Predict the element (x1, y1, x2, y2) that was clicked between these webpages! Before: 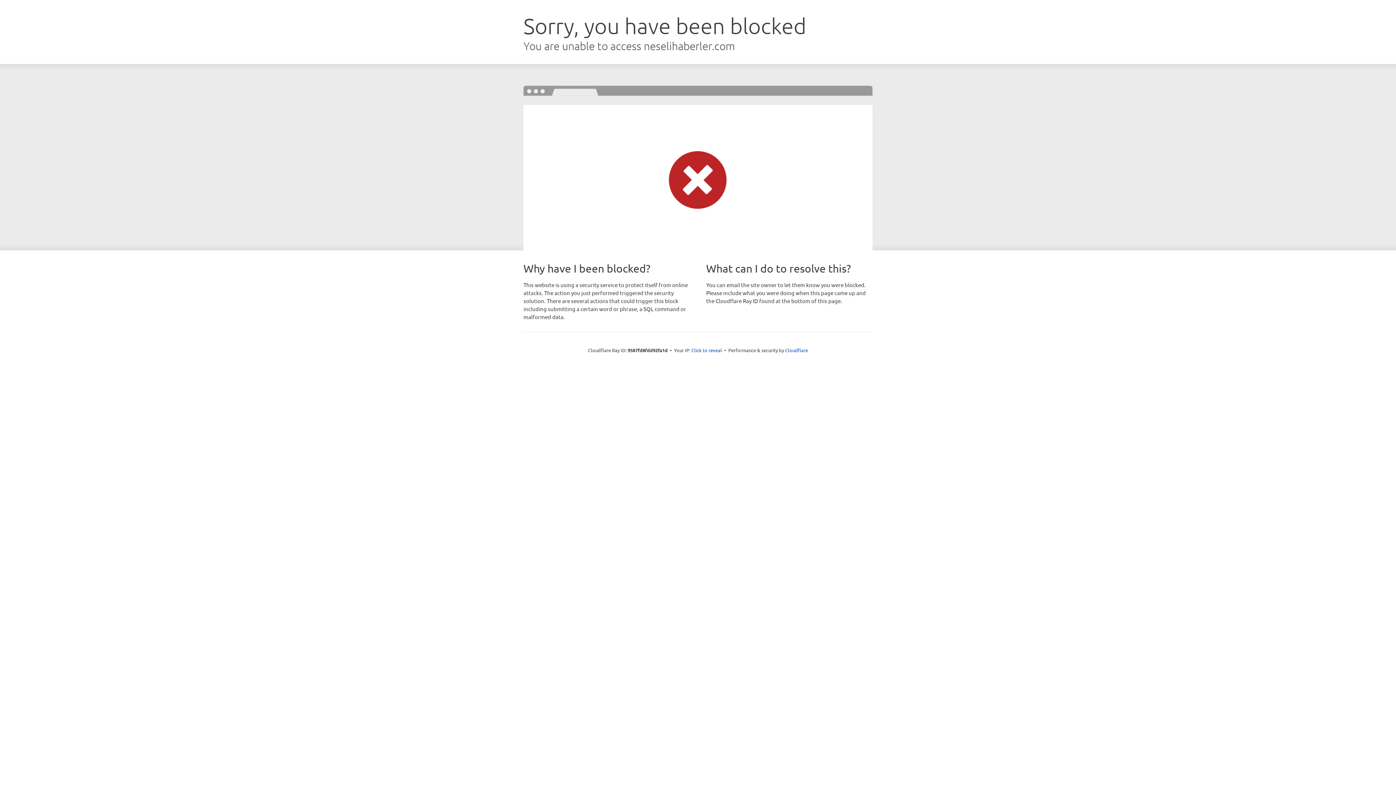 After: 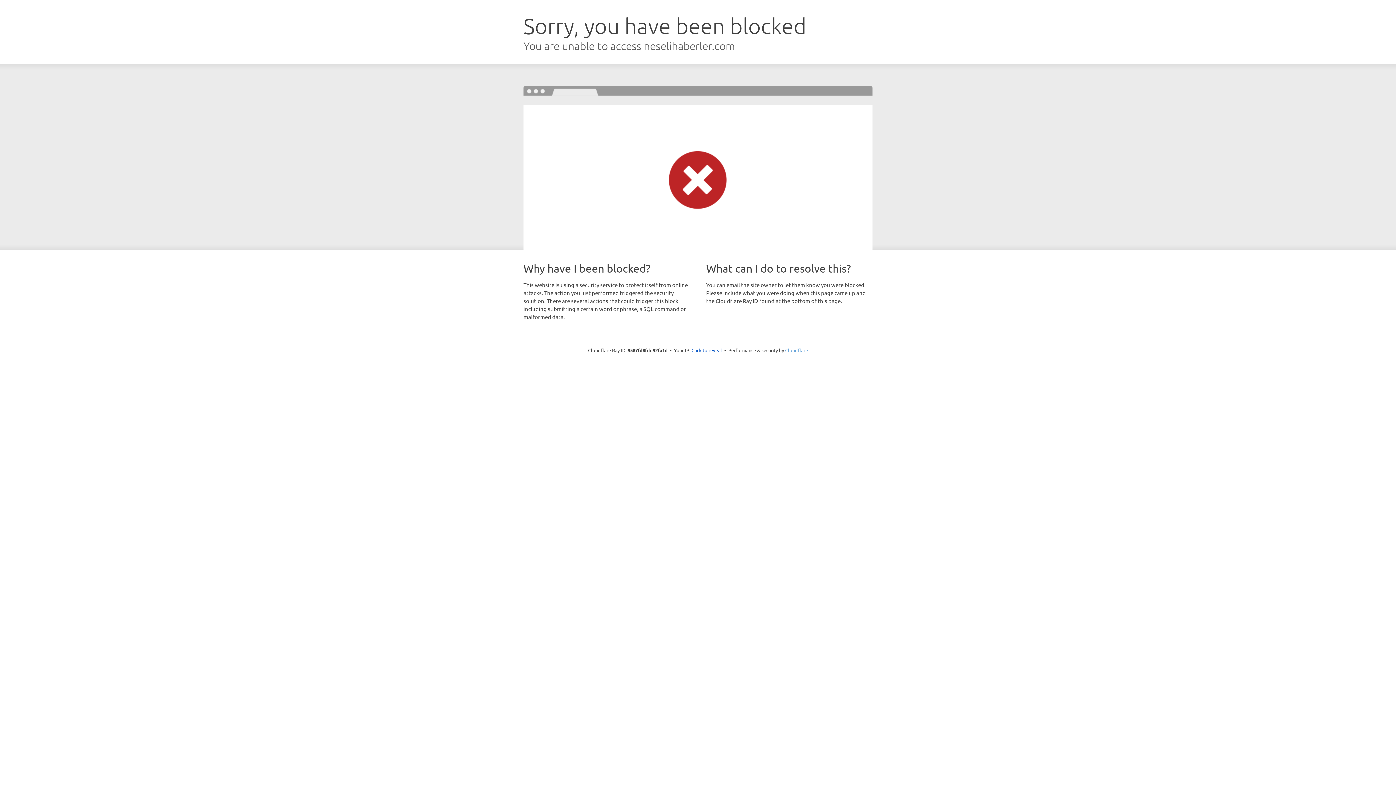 Action: label: Cloudflare bbox: (785, 347, 808, 353)